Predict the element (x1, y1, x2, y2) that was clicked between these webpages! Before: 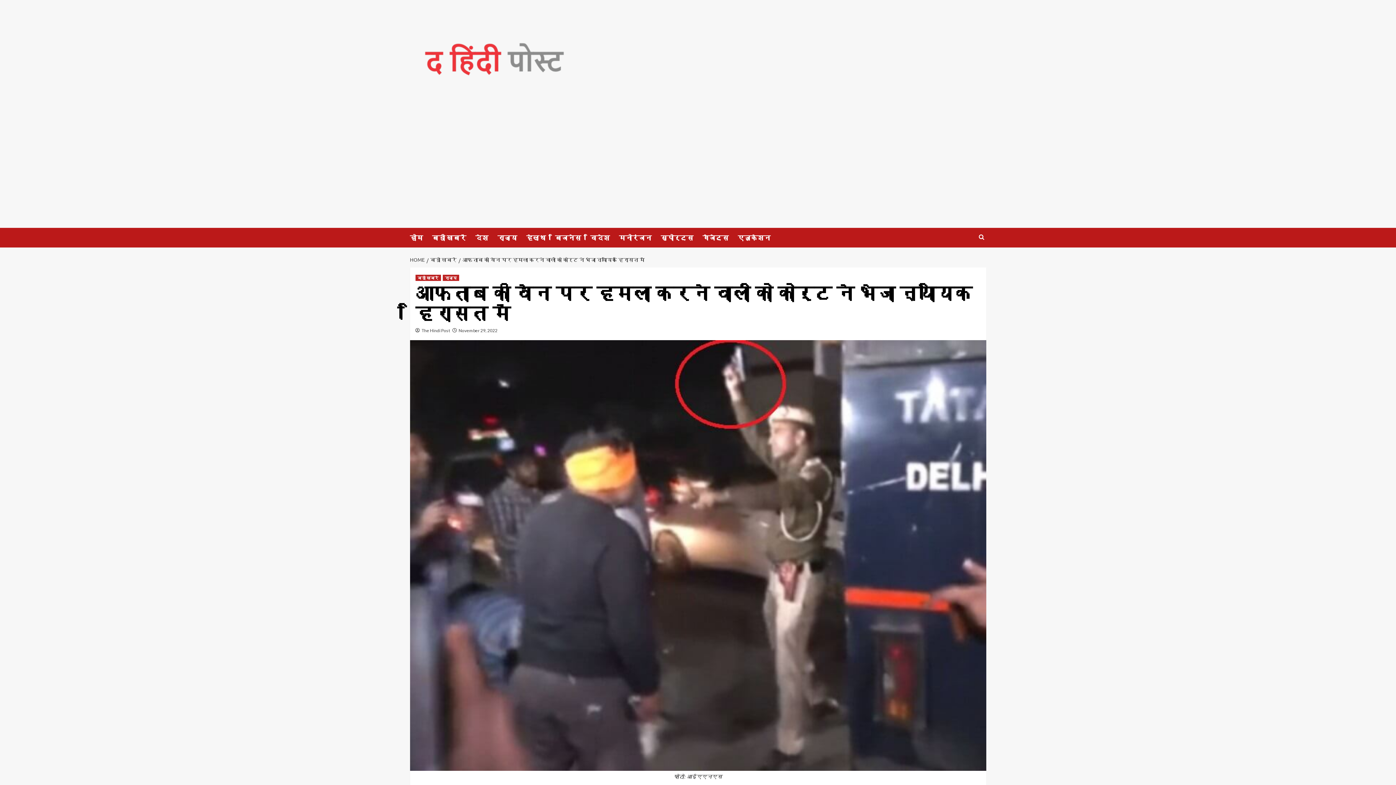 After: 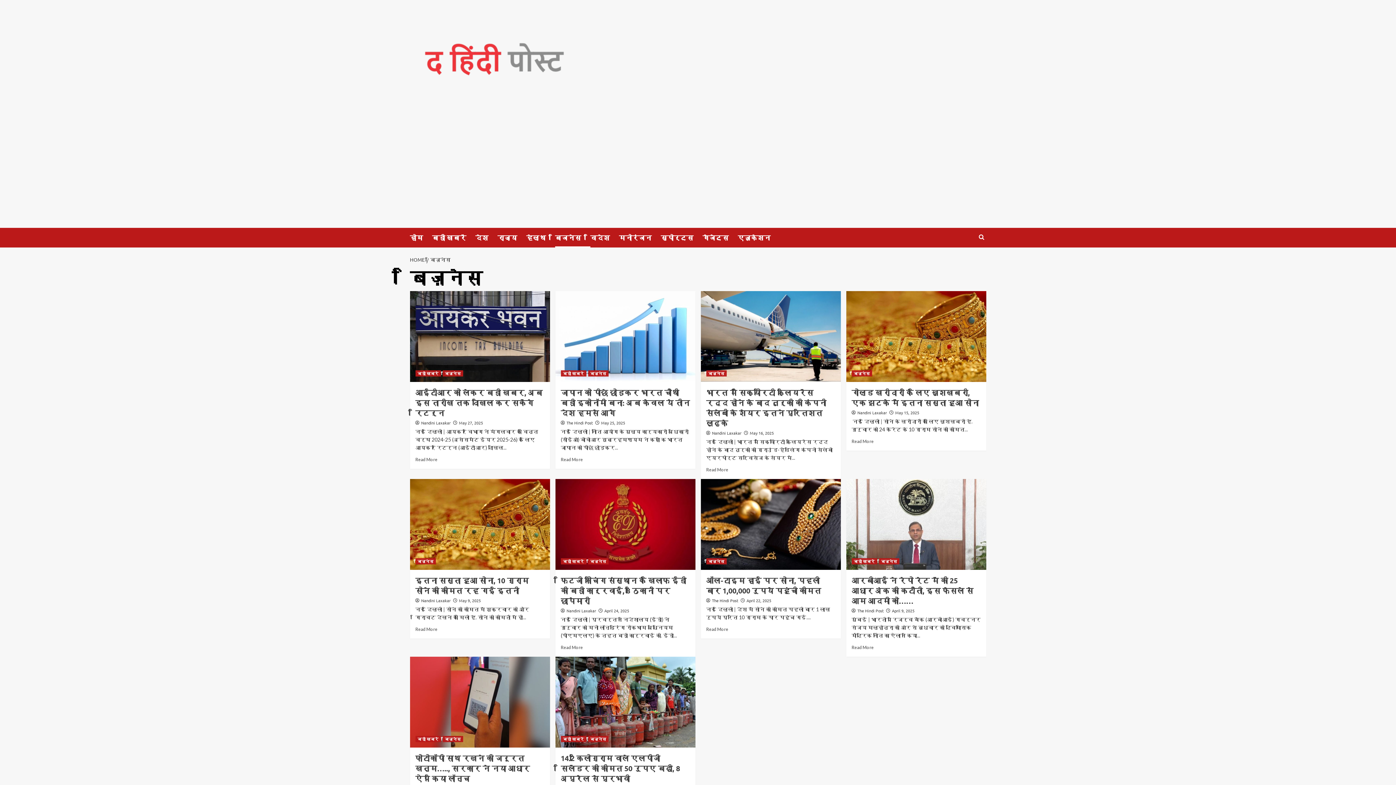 Action: label: बिजनेस bbox: (555, 228, 590, 247)